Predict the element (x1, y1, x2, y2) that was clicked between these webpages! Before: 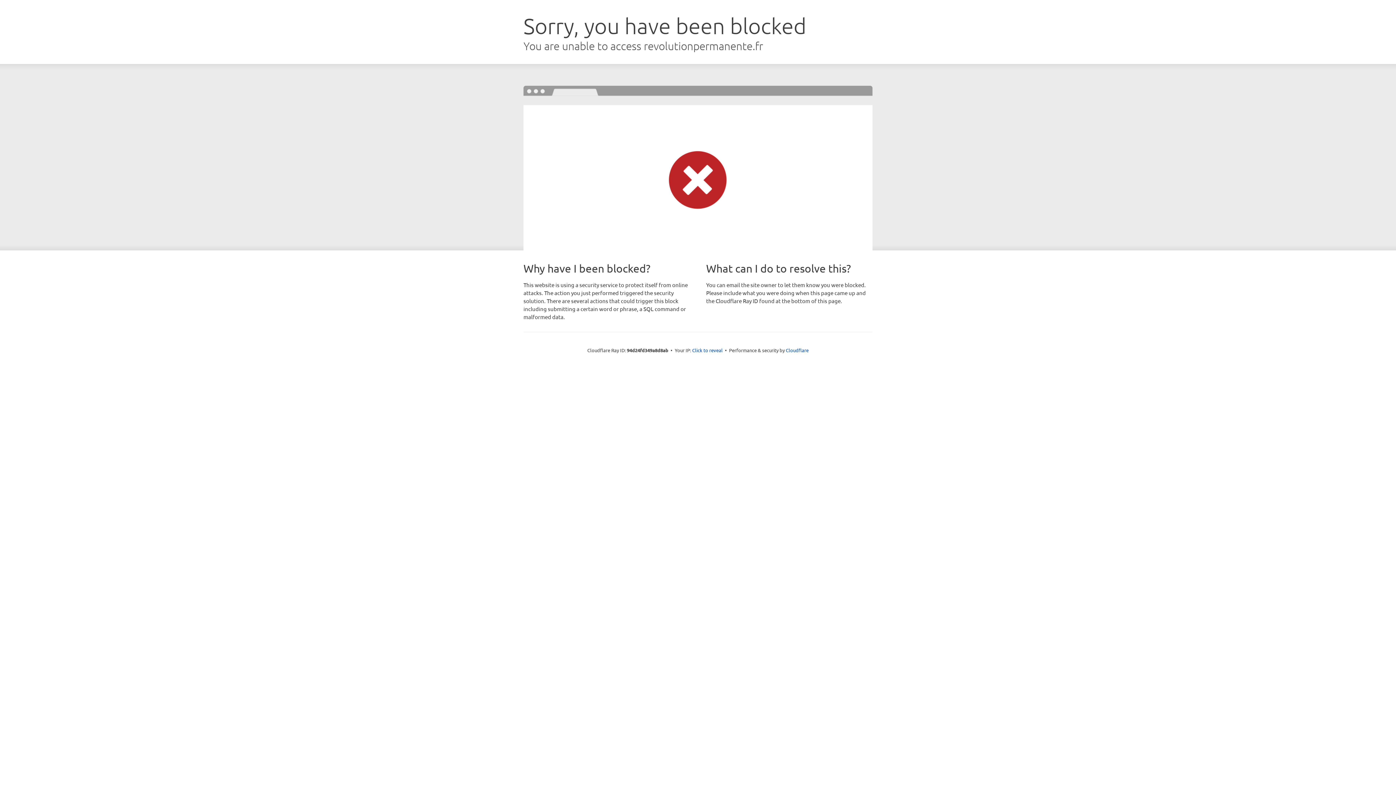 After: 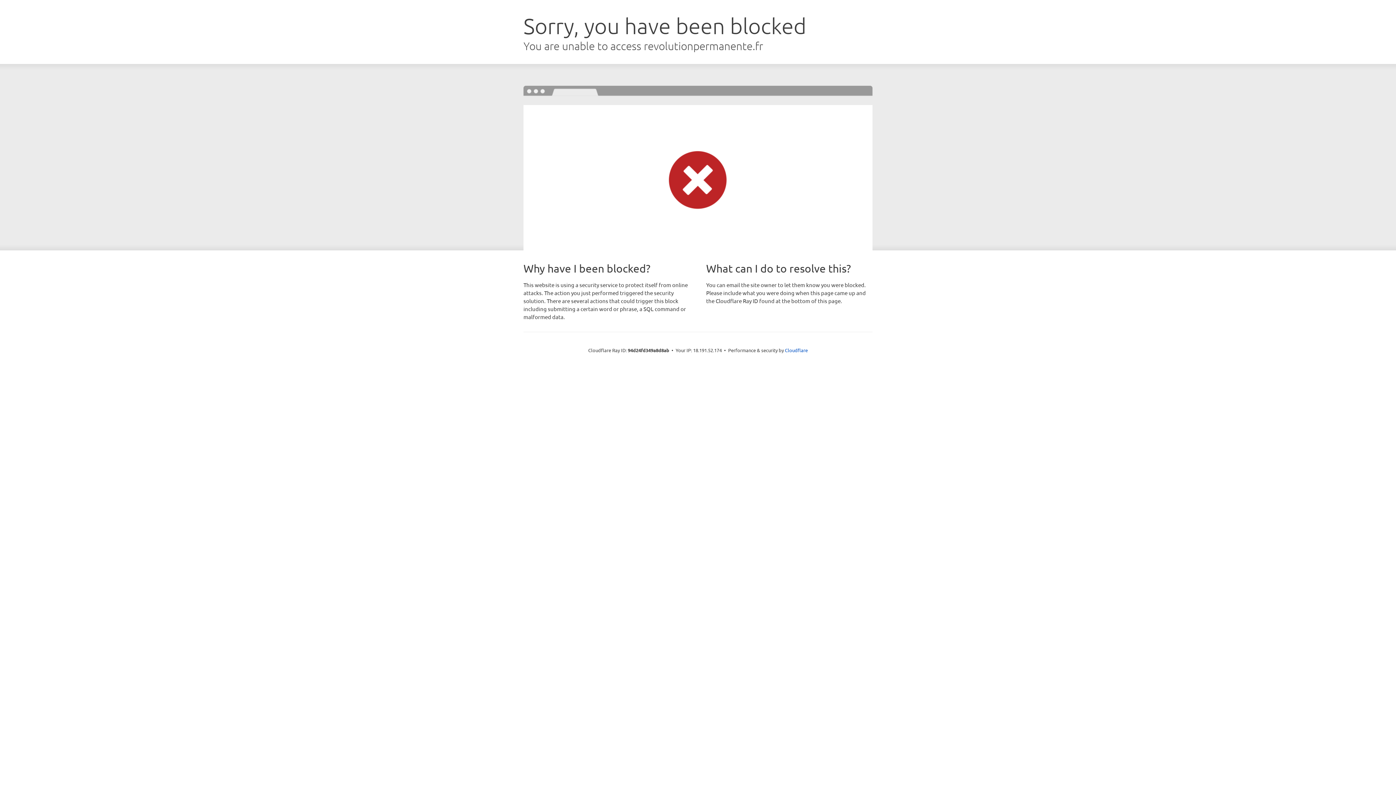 Action: bbox: (692, 346, 722, 353) label: Click to reveal